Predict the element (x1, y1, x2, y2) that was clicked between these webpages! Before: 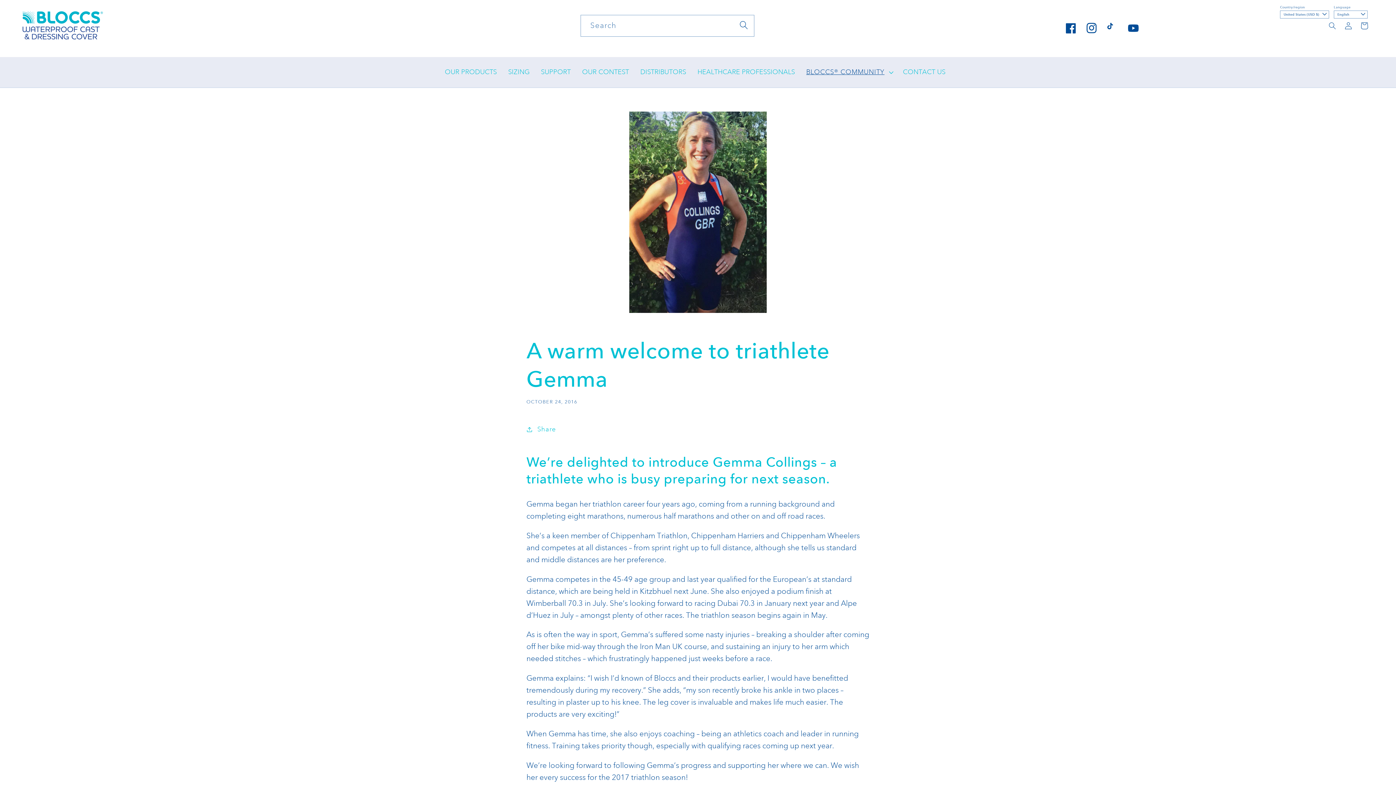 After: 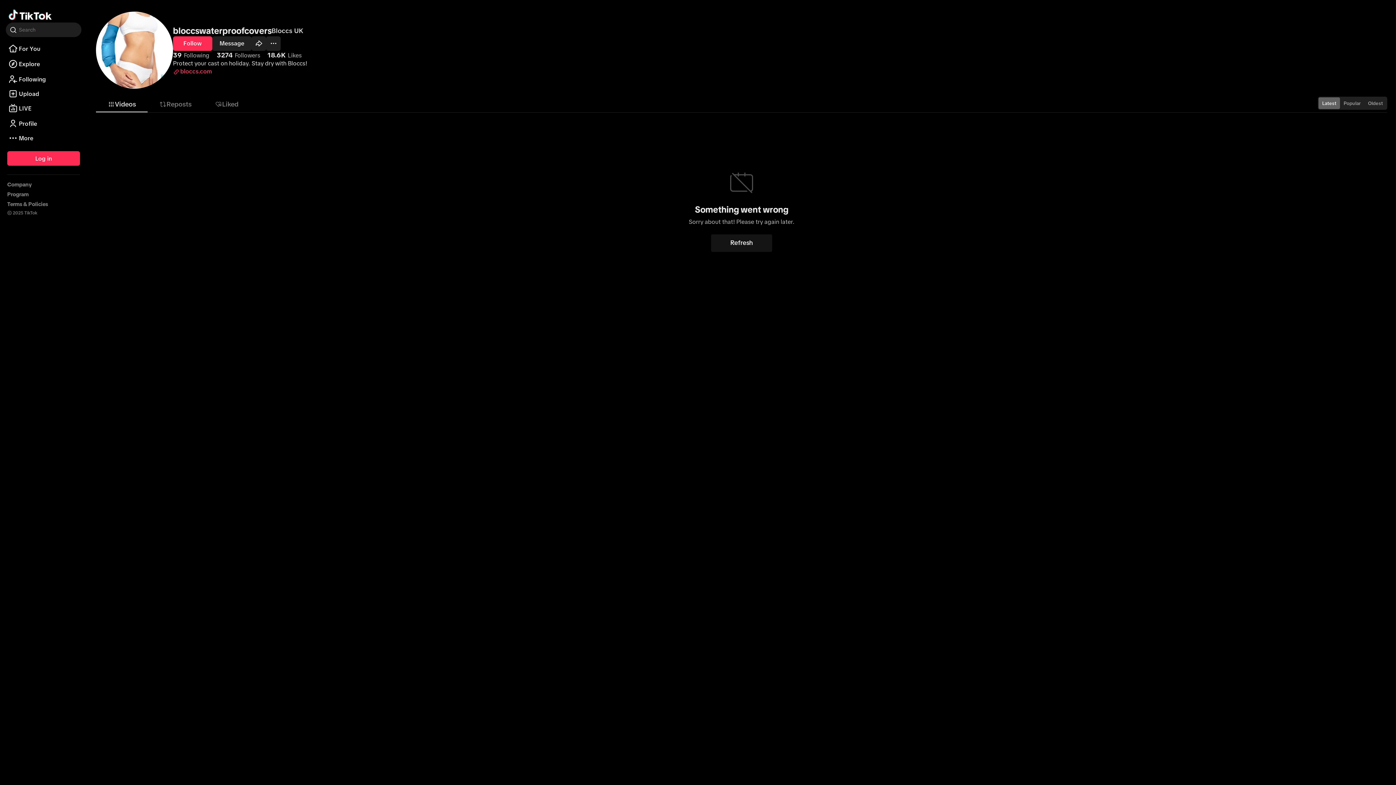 Action: bbox: (1102, 17, 1123, 38) label: TikTok